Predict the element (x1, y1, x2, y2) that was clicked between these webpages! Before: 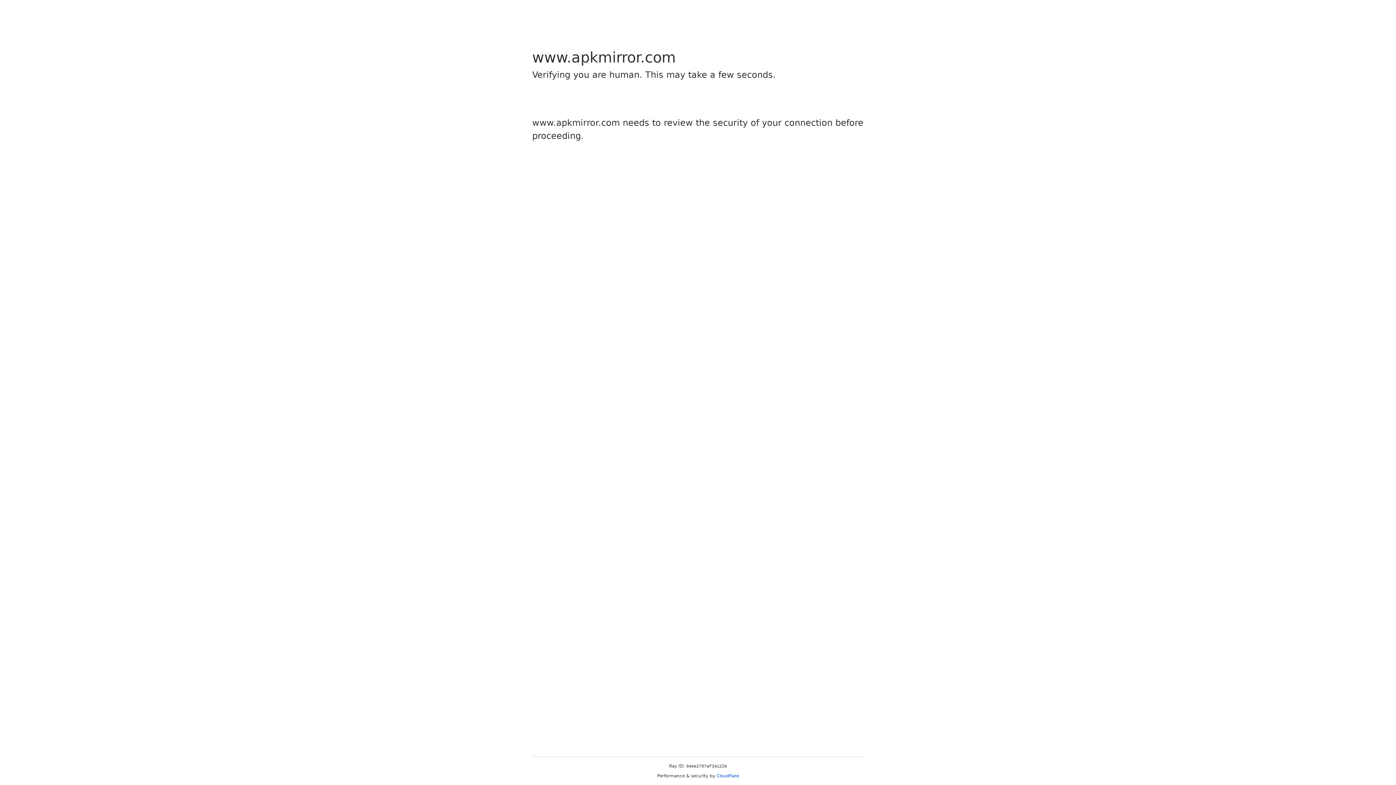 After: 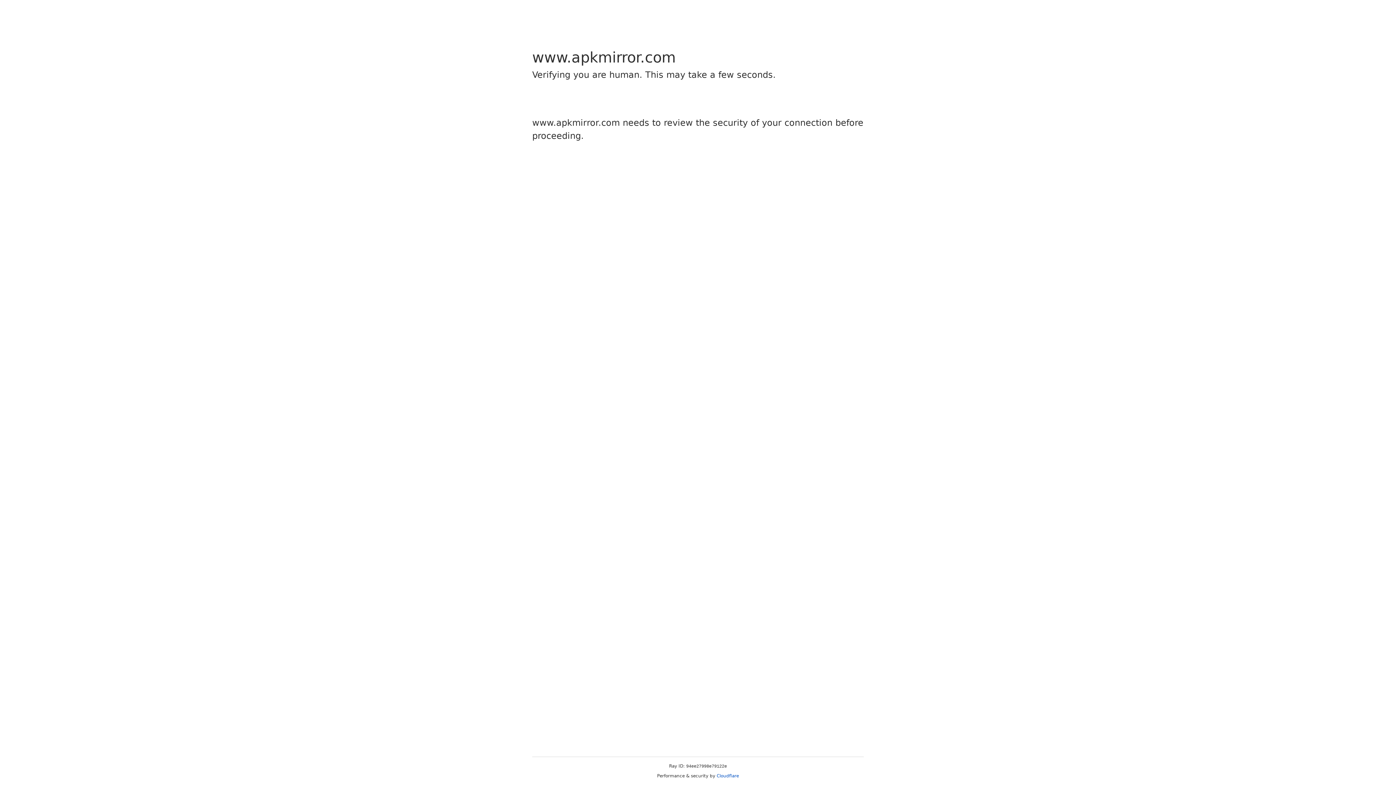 Action: label: Cloudflare bbox: (716, 773, 739, 778)